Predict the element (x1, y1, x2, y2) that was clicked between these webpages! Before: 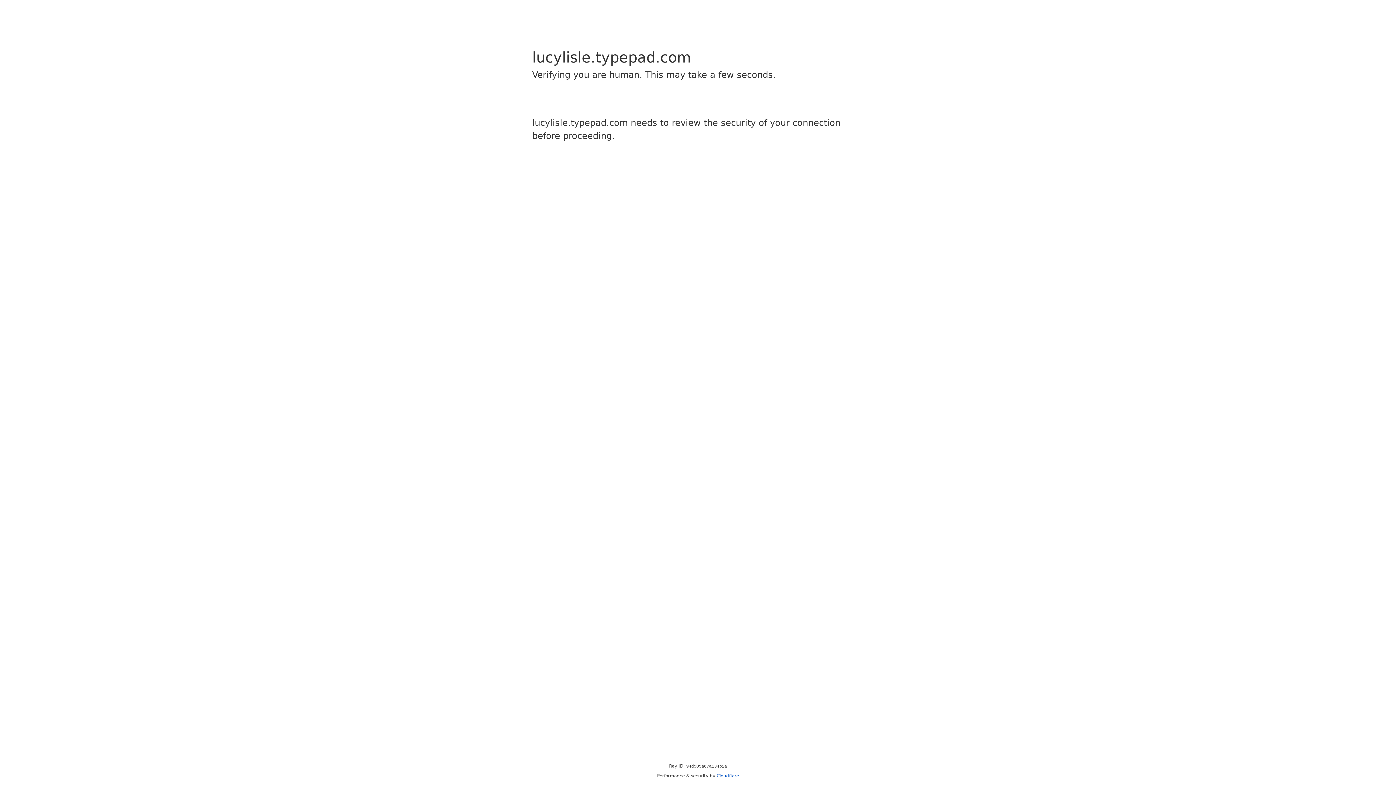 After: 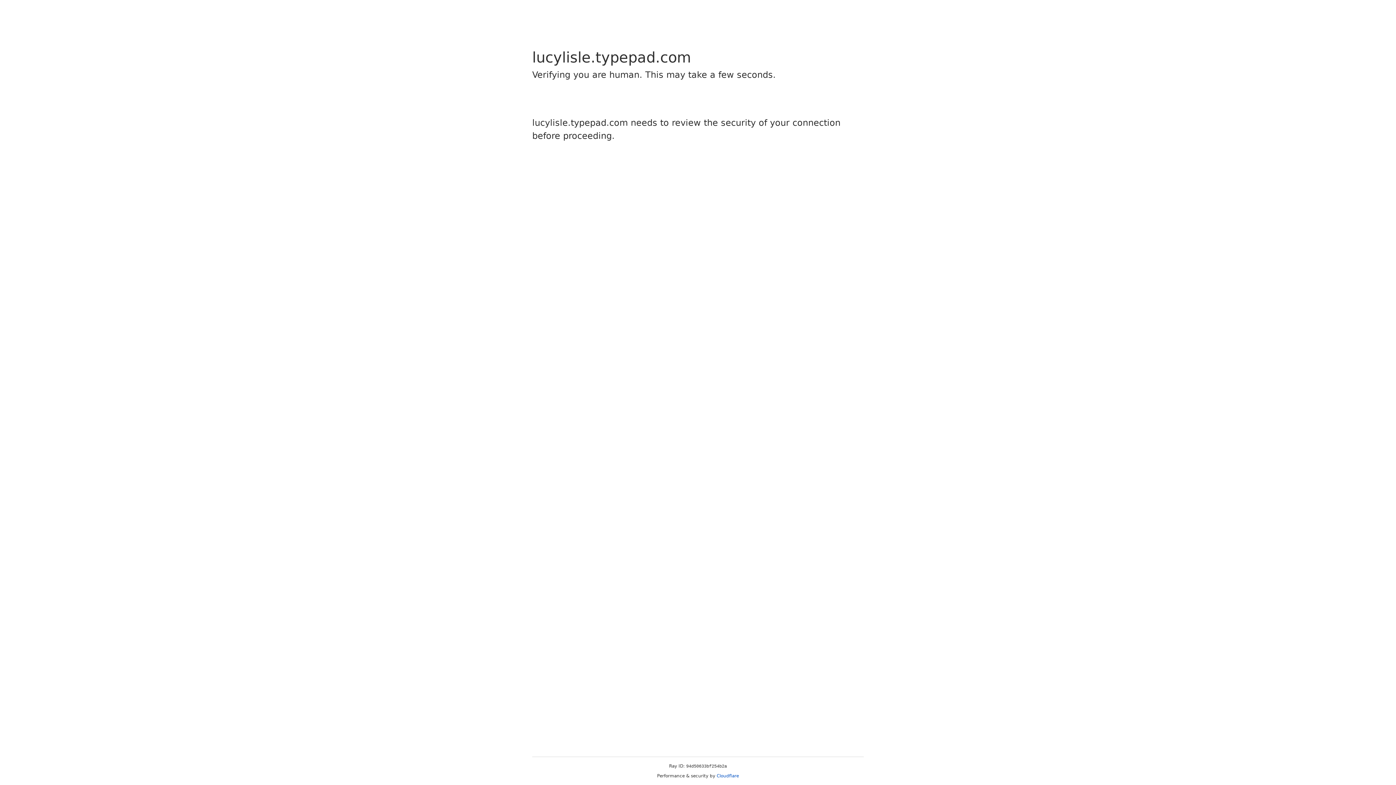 Action: label: Cloudflare bbox: (716, 773, 739, 778)